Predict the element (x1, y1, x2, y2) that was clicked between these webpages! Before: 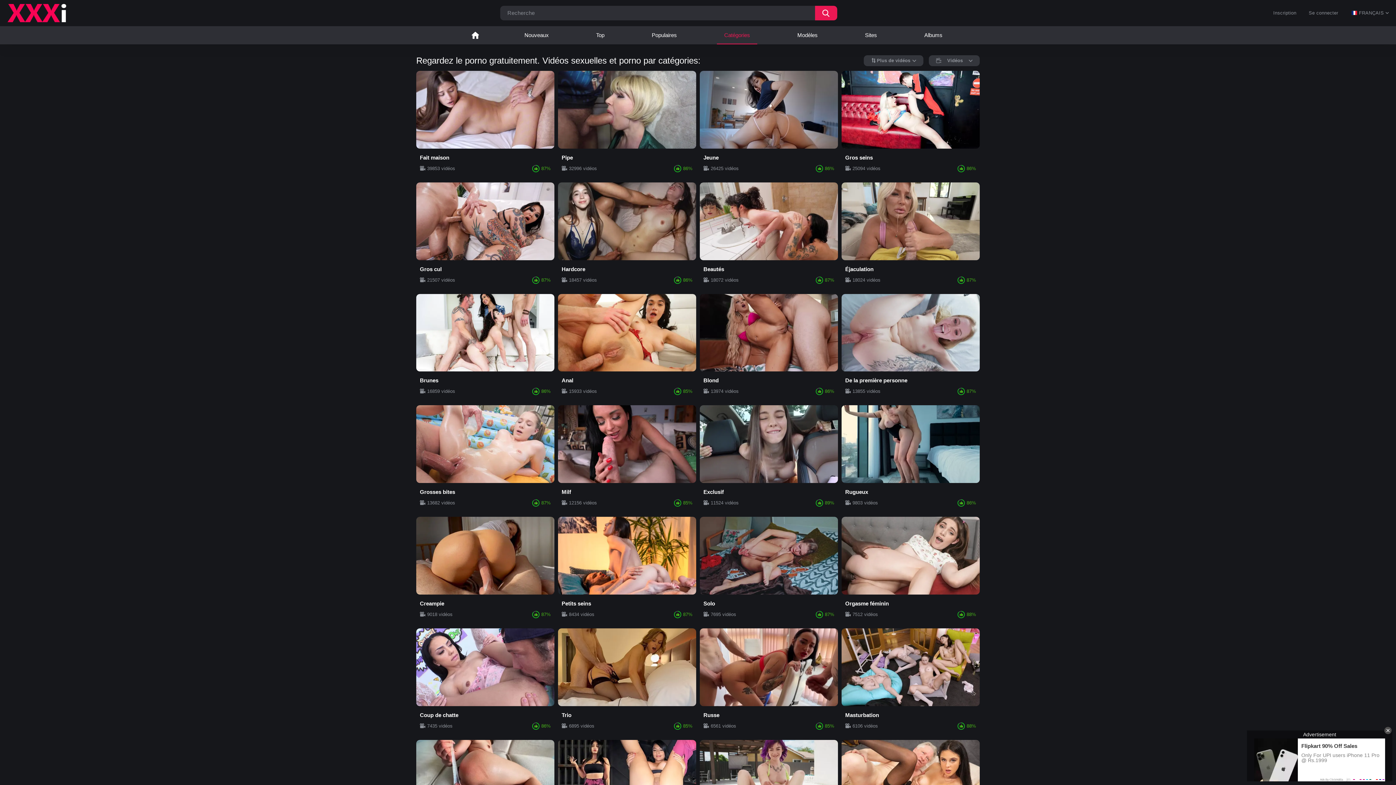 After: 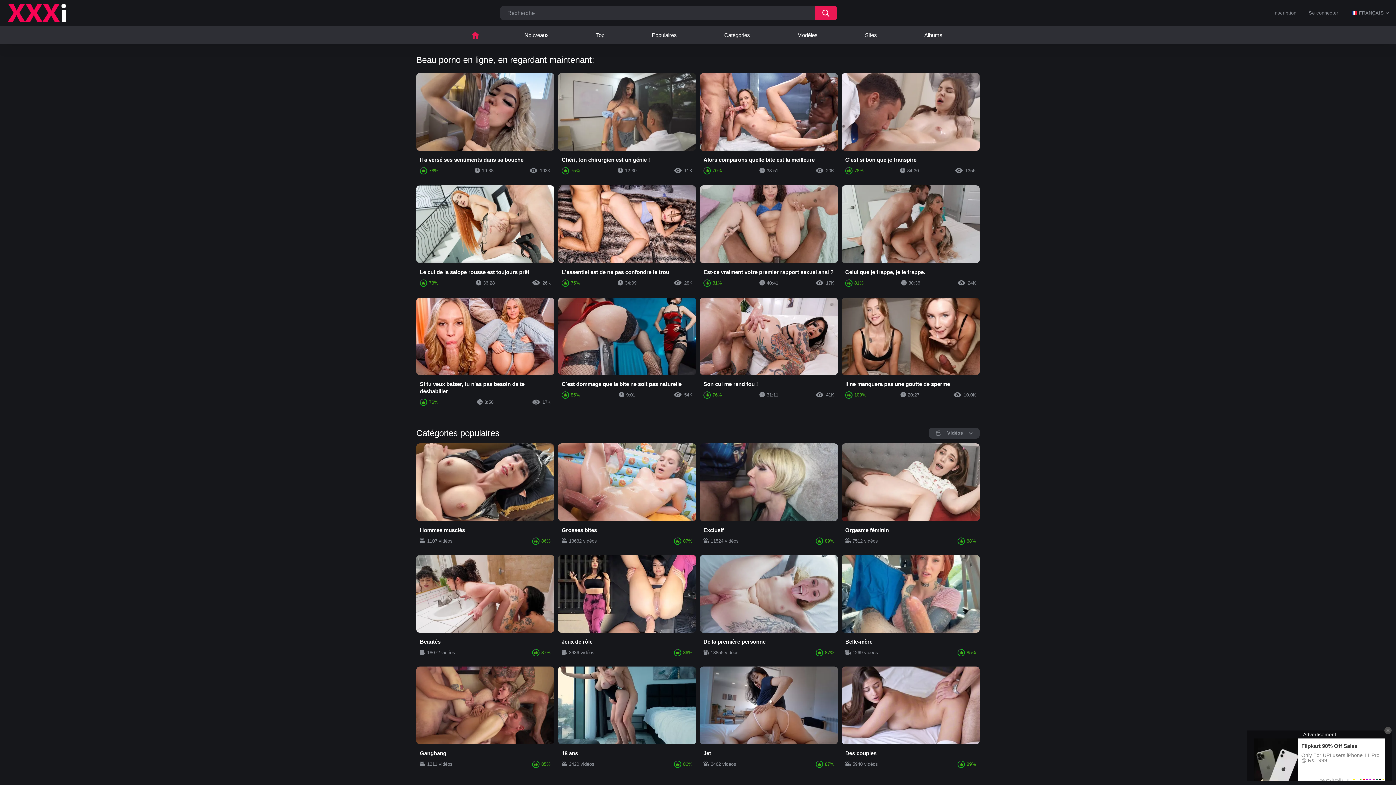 Action: bbox: (7, 4, 66, 23)